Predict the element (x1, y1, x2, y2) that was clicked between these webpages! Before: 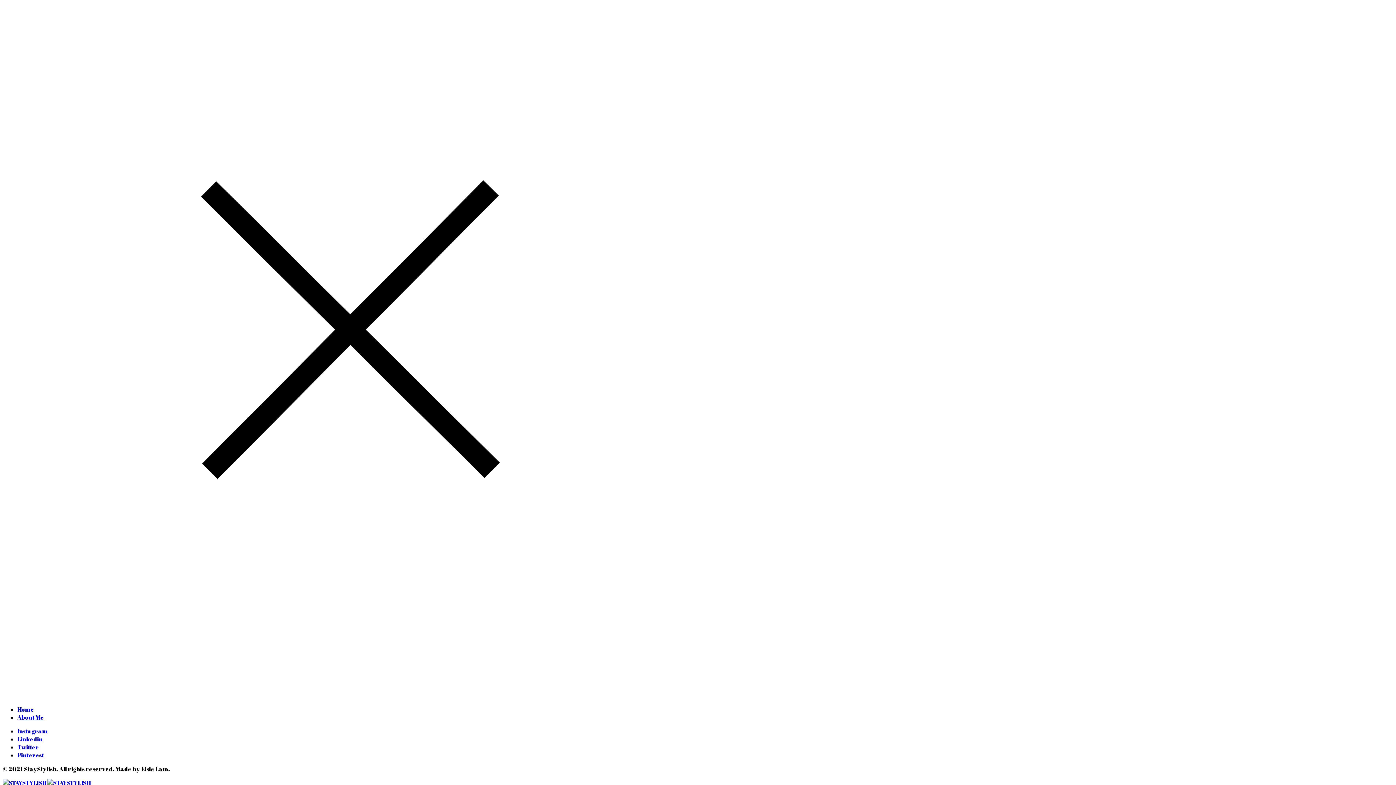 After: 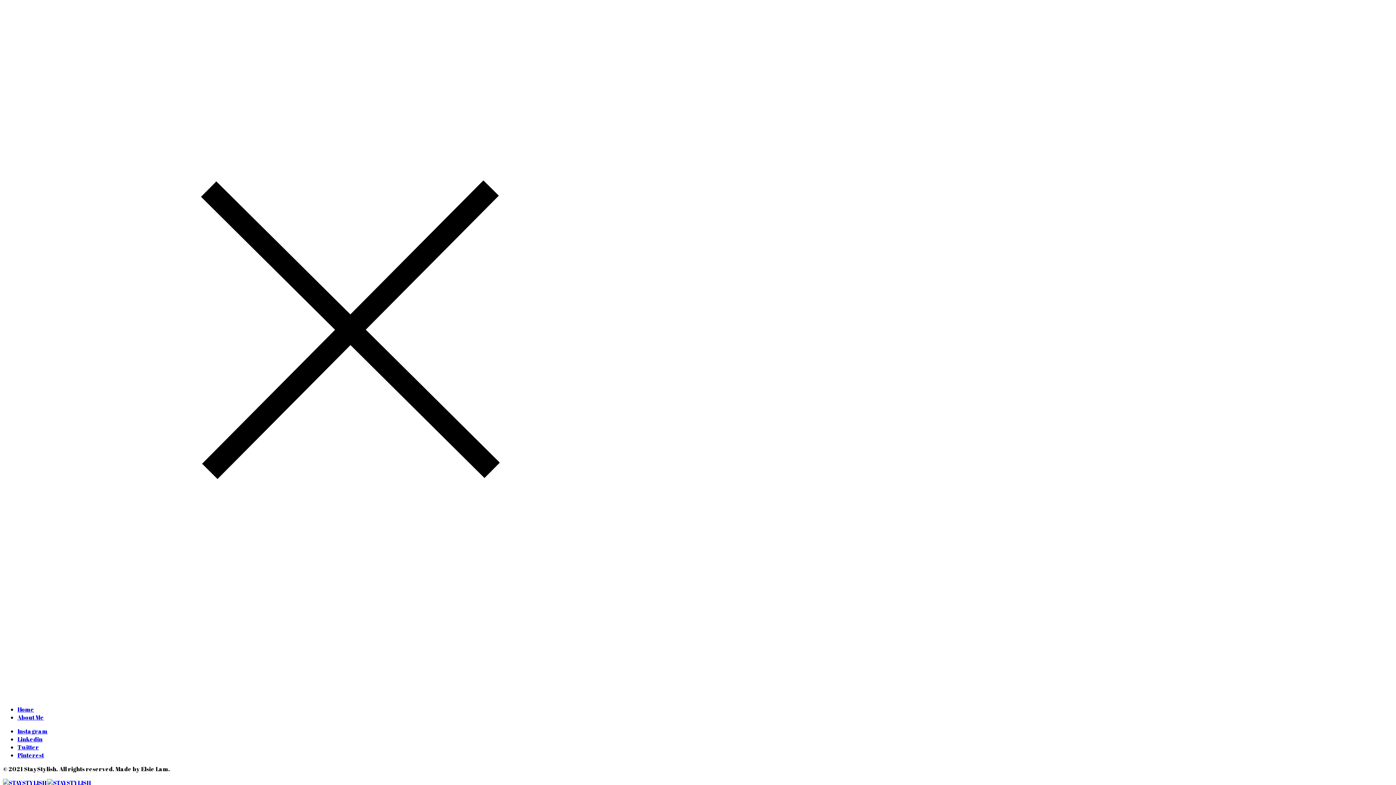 Action: bbox: (2, 692, 698, 700)